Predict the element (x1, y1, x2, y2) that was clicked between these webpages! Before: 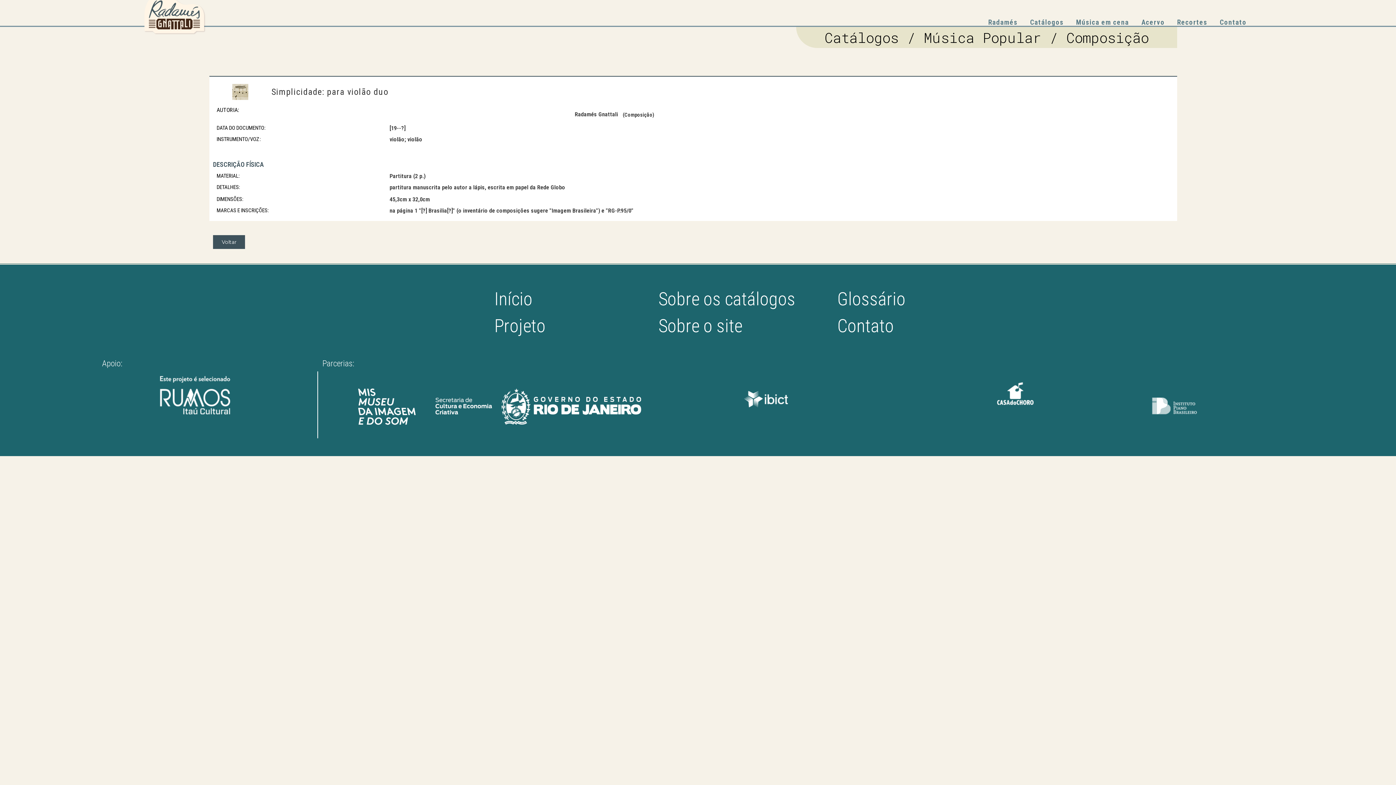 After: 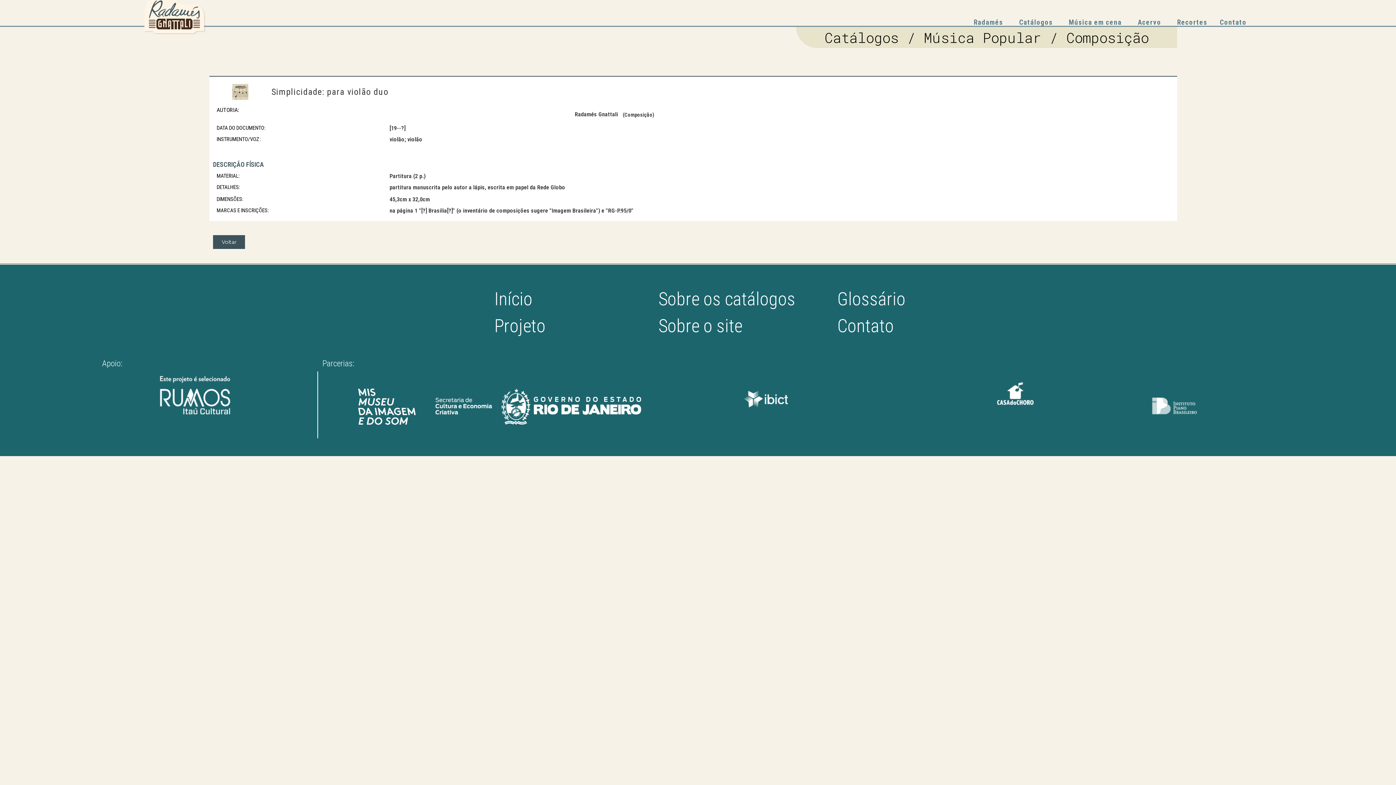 Action: bbox: (743, 375, 789, 417)